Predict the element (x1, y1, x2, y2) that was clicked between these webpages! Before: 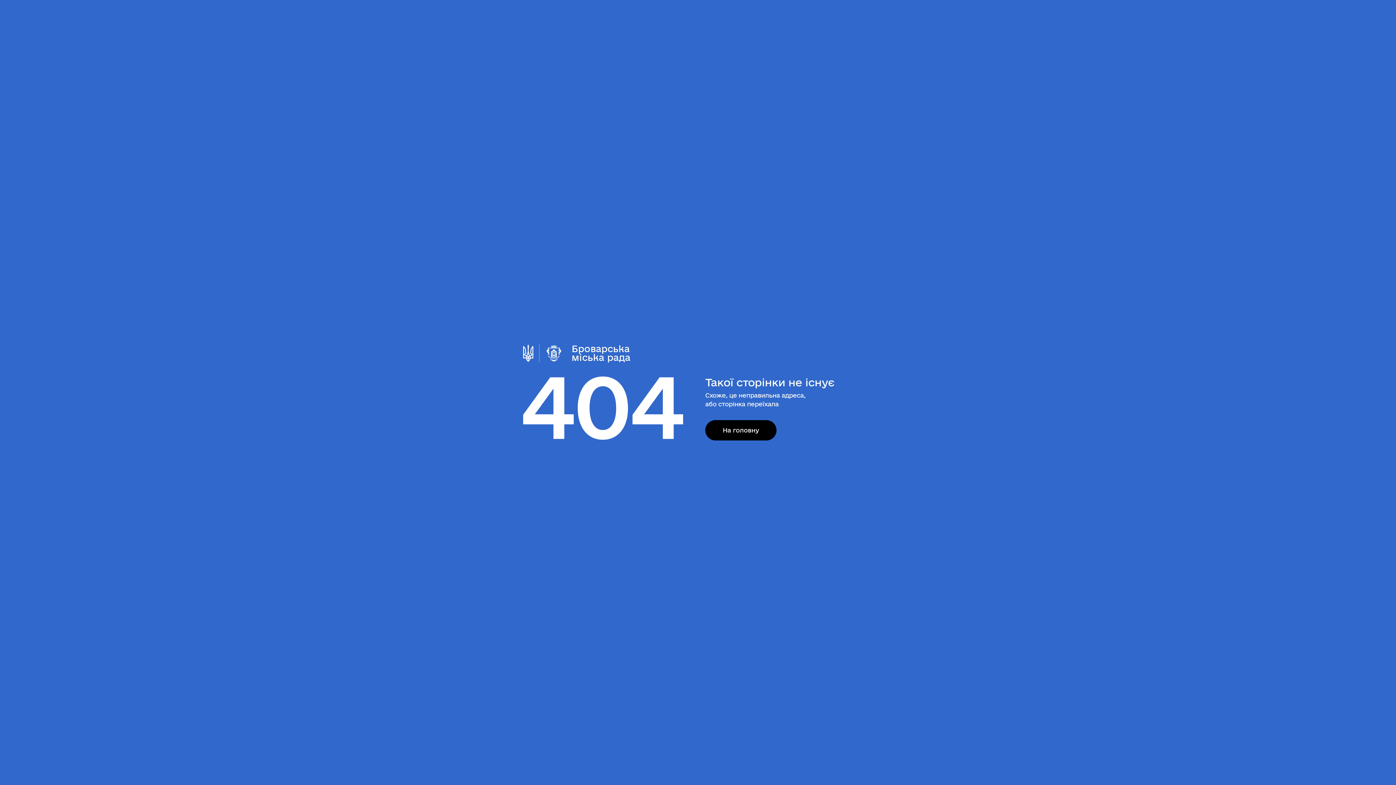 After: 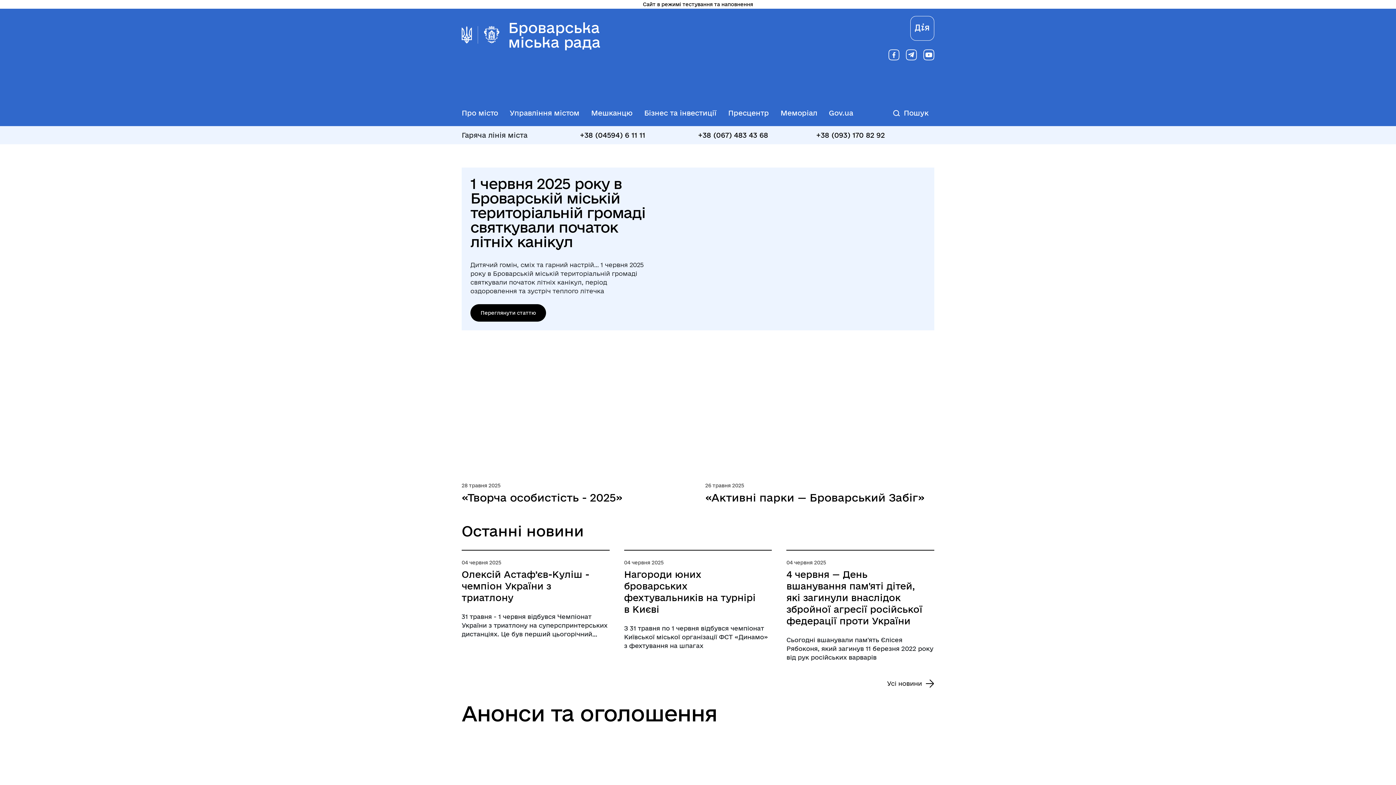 Action: label: На головну bbox: (705, 420, 776, 440)